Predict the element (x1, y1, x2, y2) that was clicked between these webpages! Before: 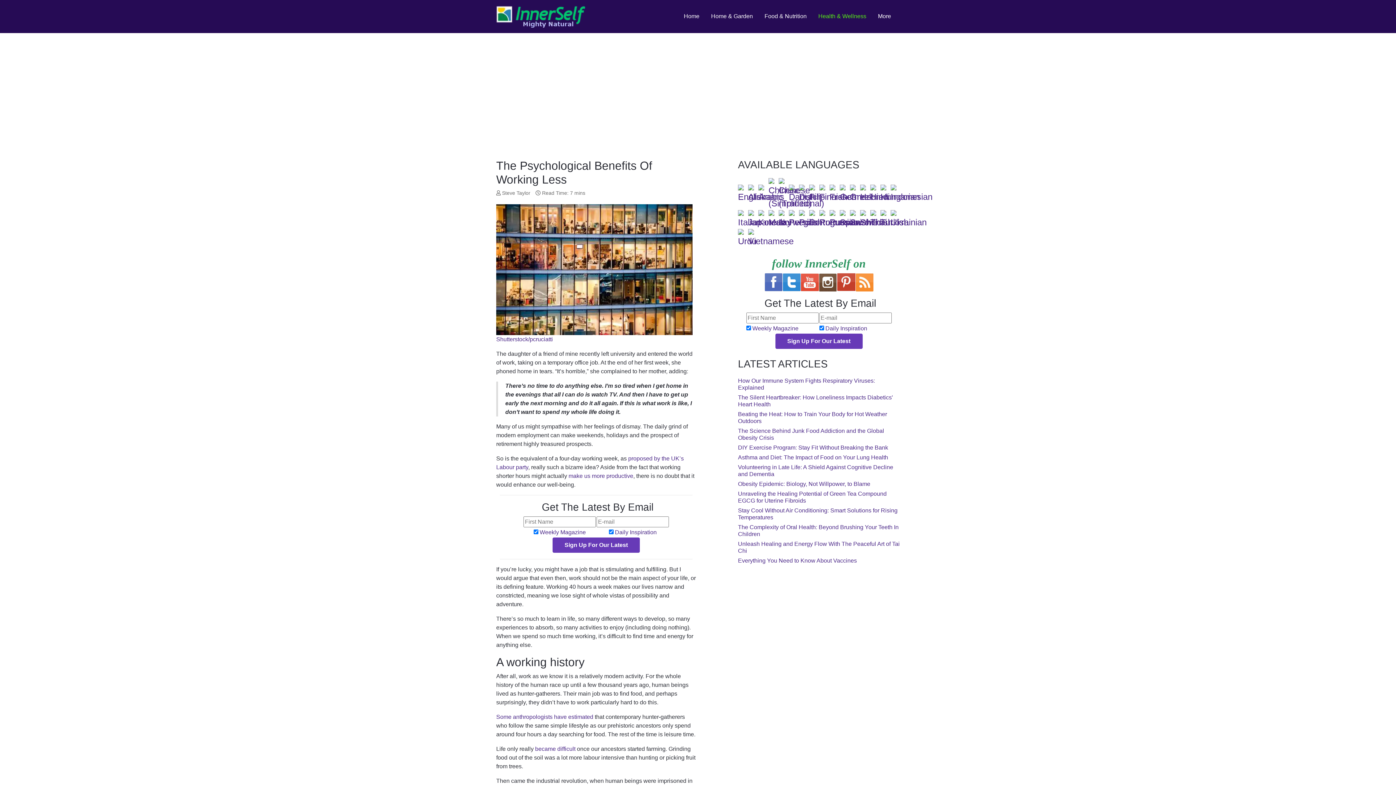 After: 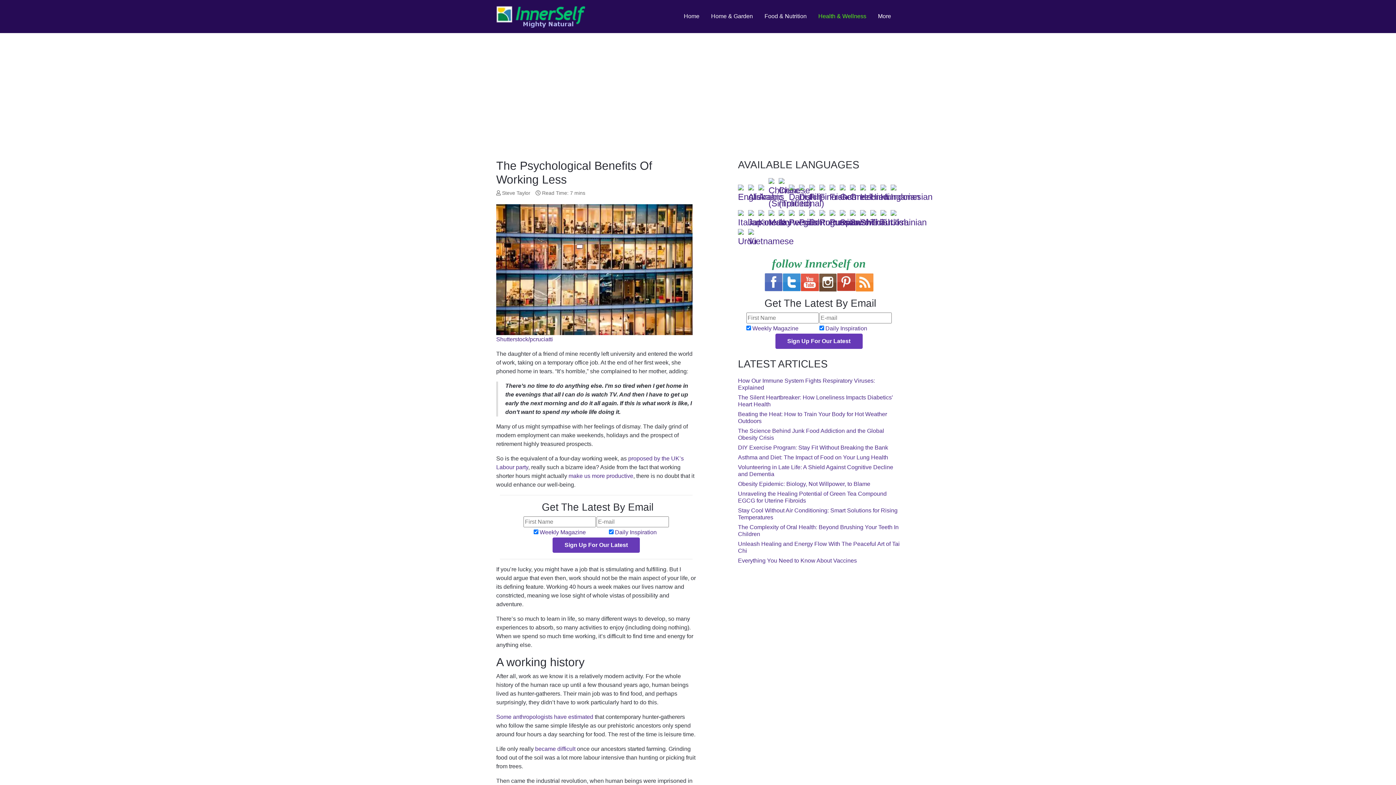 Action: bbox: (840, 213, 848, 223)